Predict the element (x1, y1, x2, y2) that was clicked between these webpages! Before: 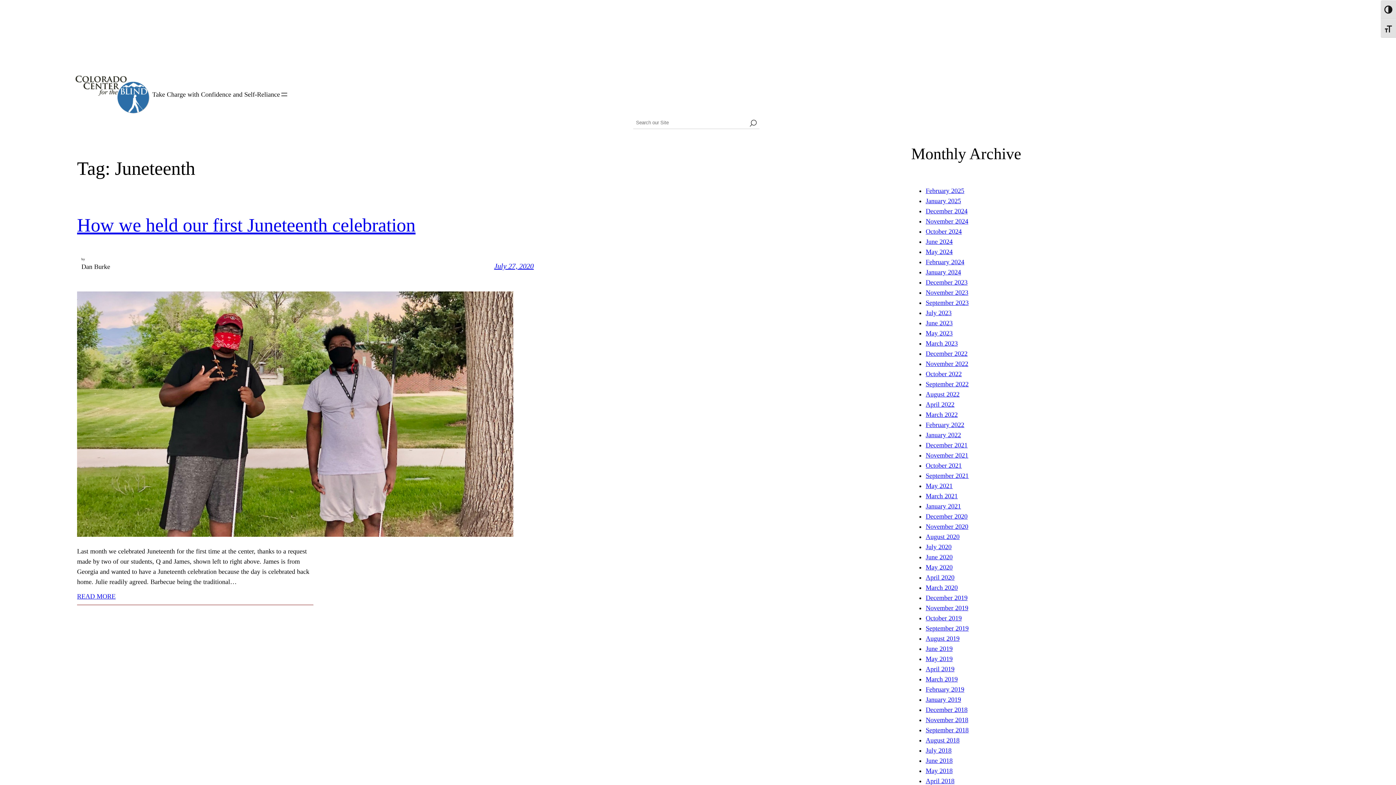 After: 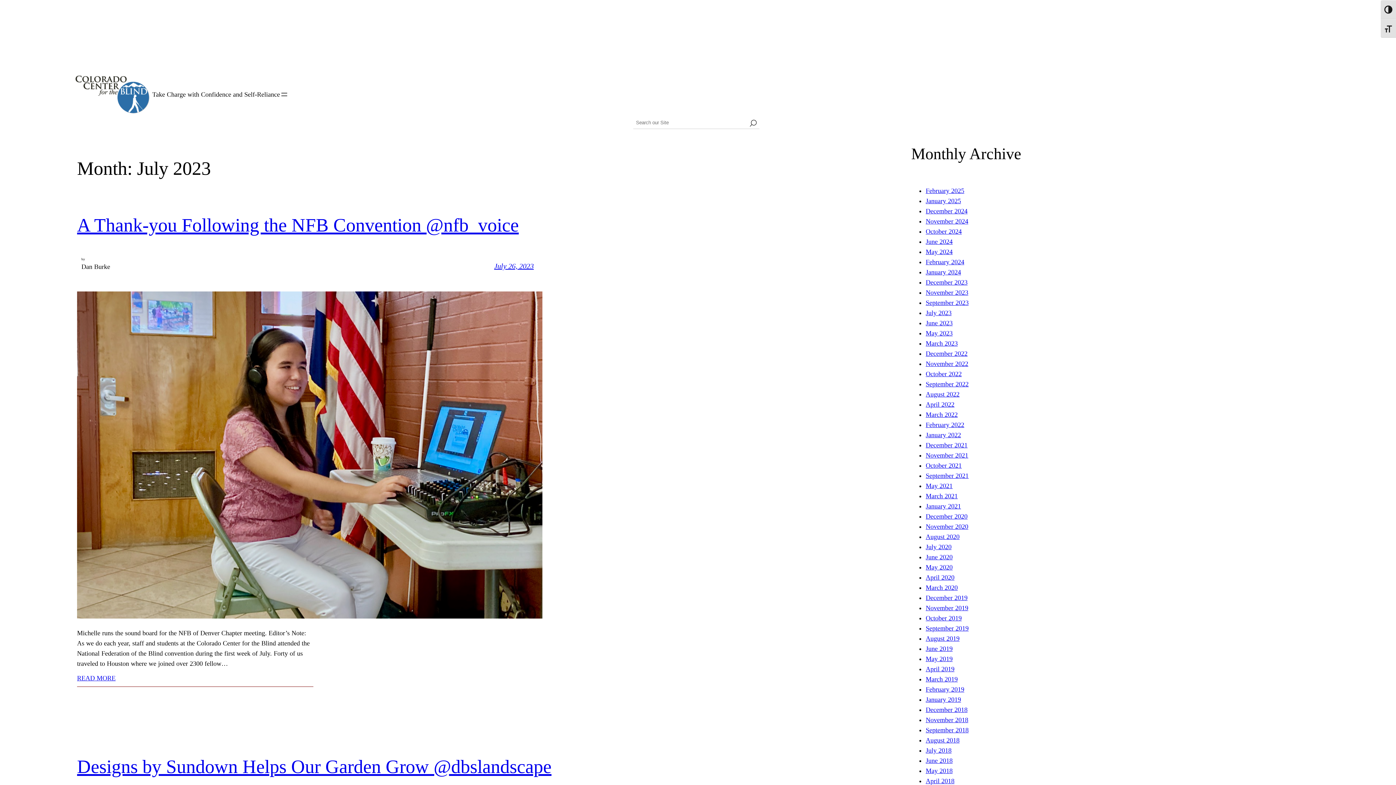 Action: label: July 2023 bbox: (925, 309, 951, 316)